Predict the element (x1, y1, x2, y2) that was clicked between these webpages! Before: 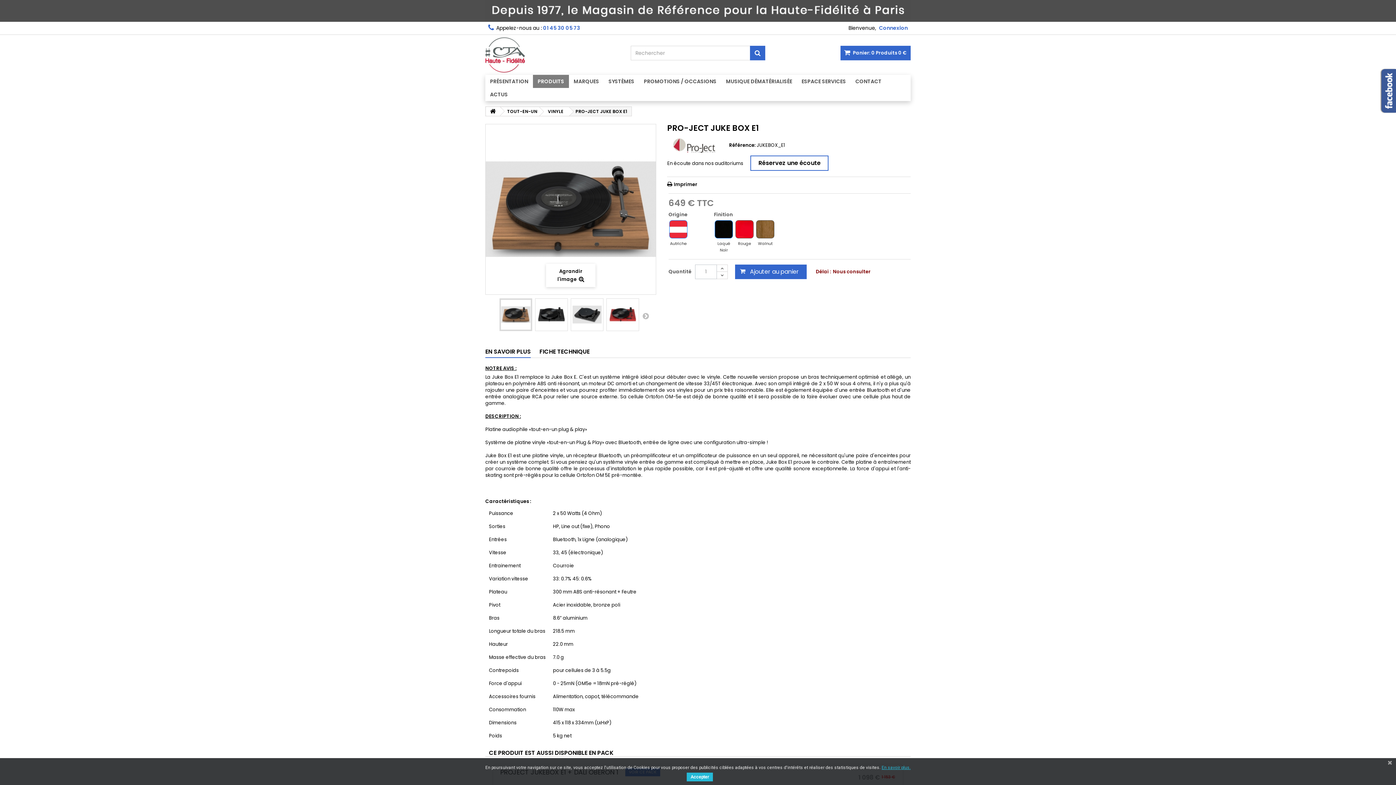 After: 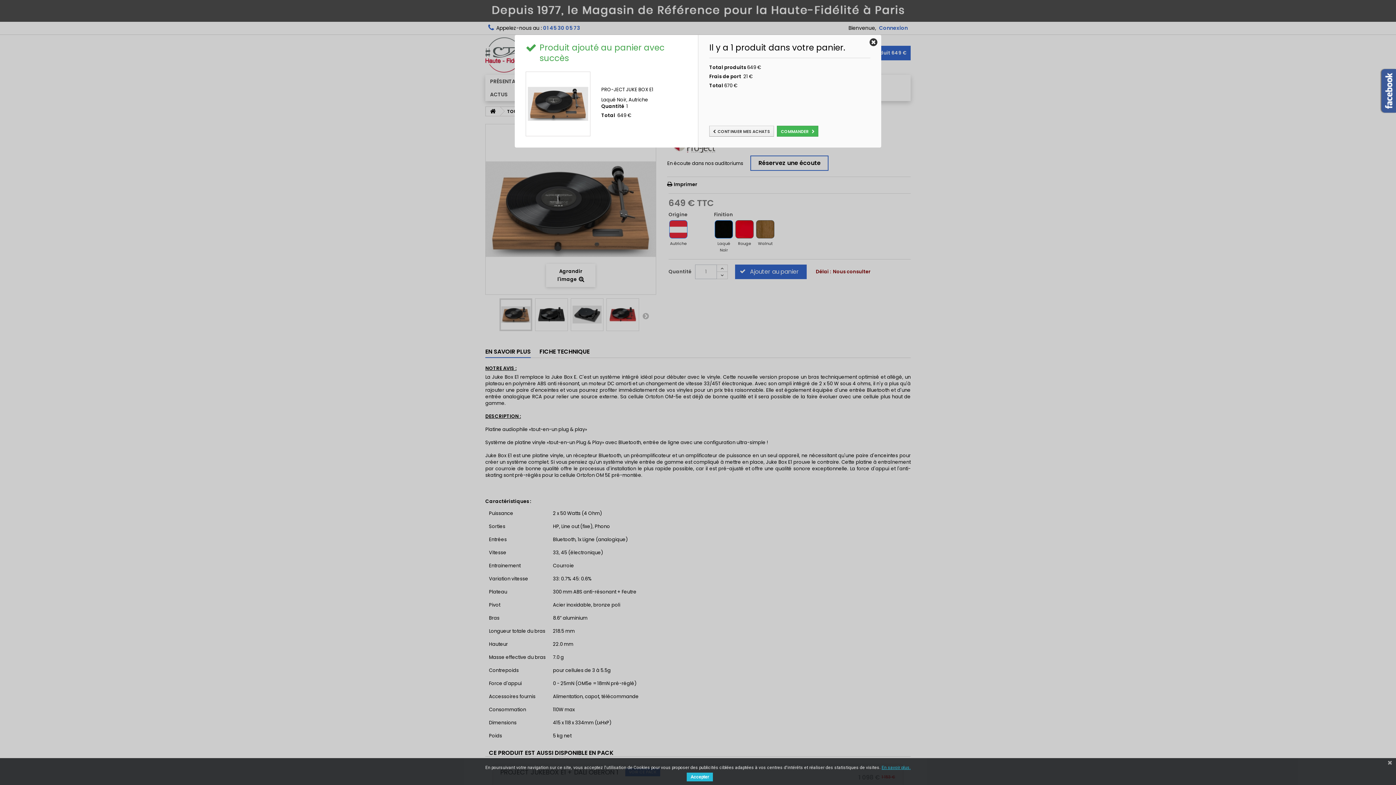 Action: bbox: (735, 264, 806, 279) label: Ajouter au panier